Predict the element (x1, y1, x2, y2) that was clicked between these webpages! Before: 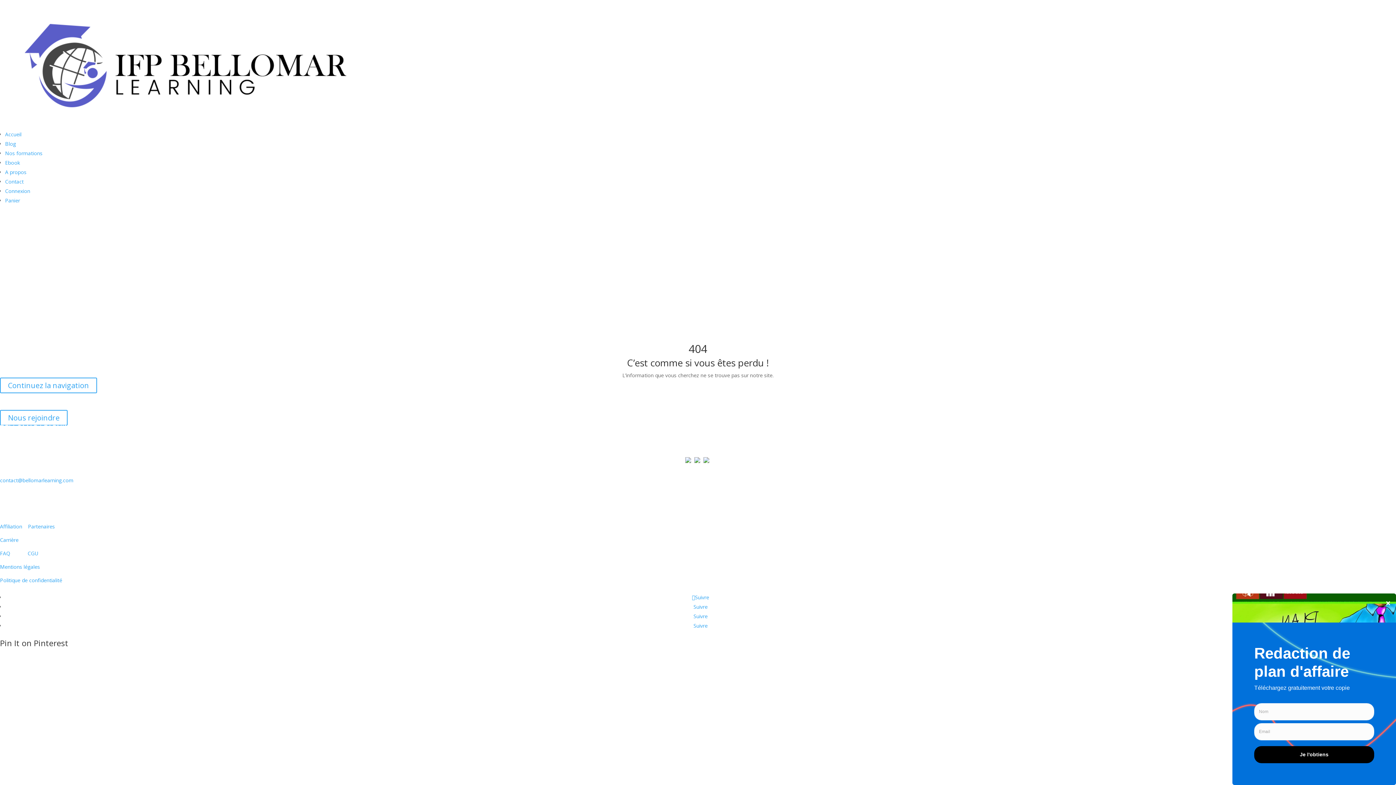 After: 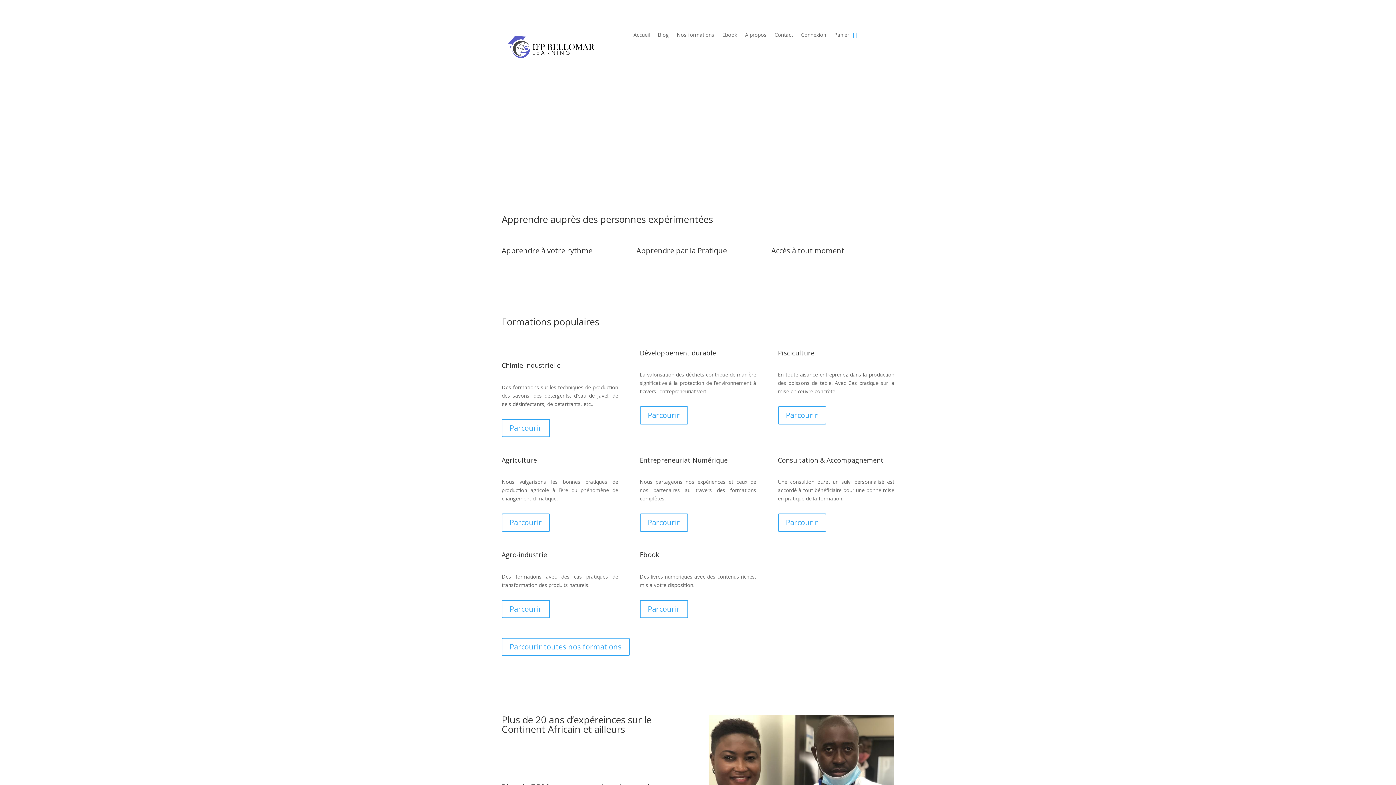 Action: bbox: (0, 336, 367, 342)